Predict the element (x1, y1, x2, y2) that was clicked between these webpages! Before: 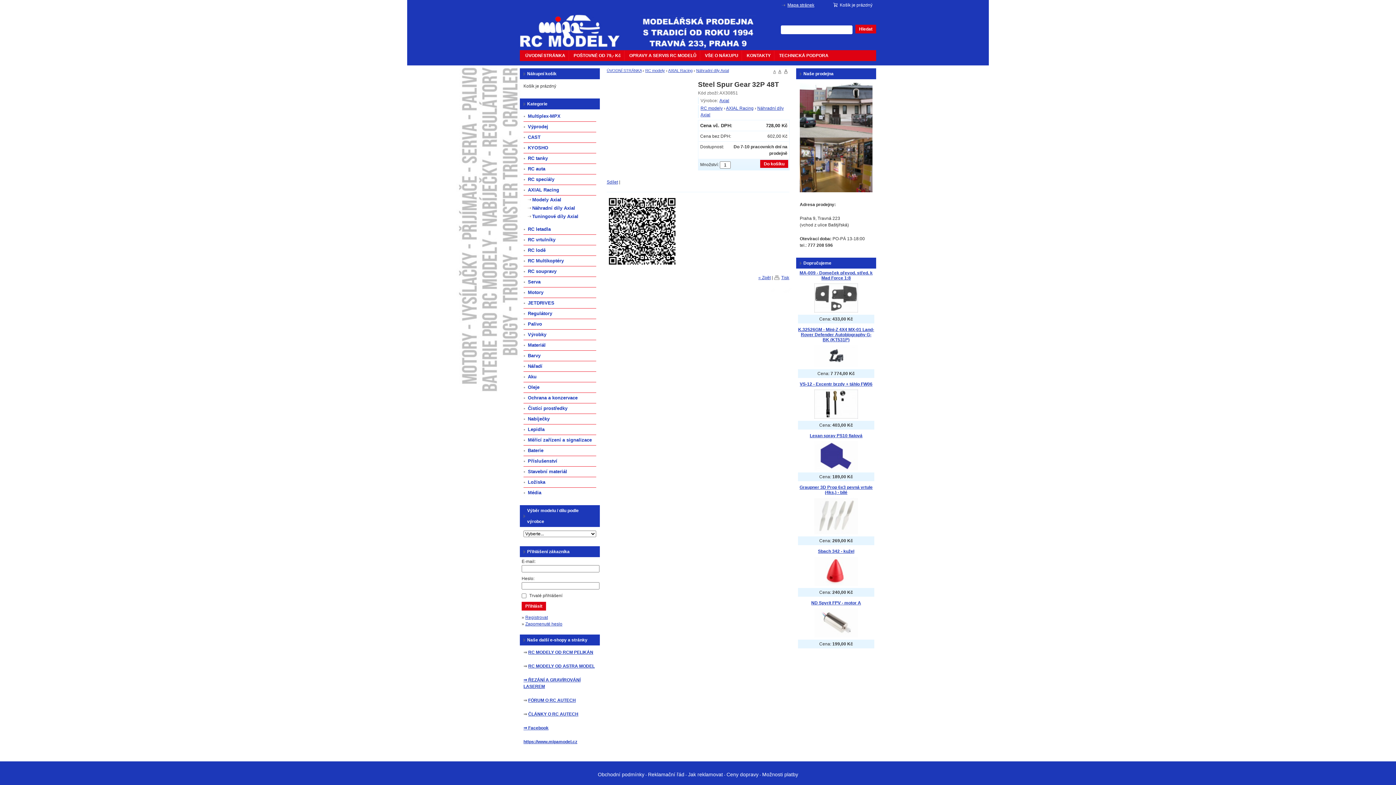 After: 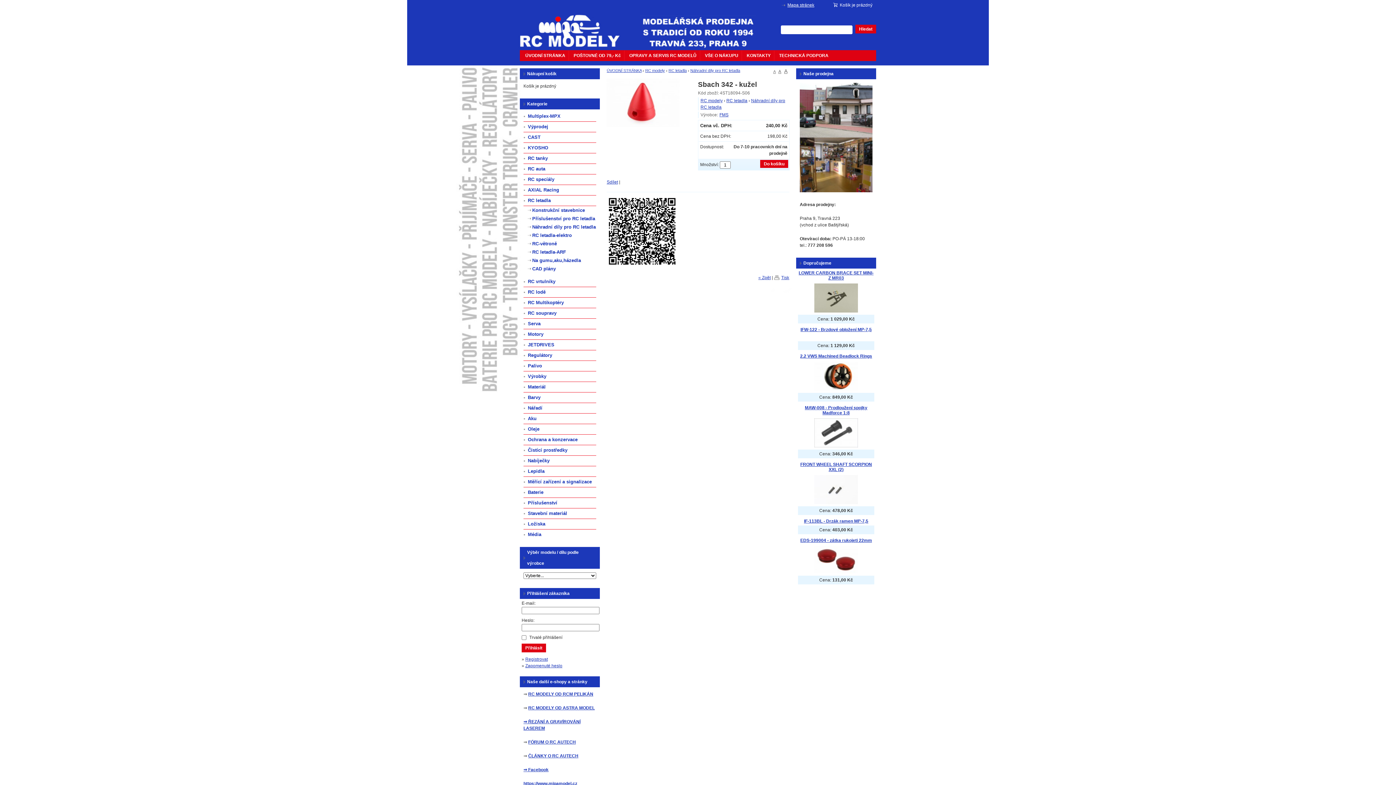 Action: label: Sbach 342 - kužel bbox: (818, 549, 854, 554)